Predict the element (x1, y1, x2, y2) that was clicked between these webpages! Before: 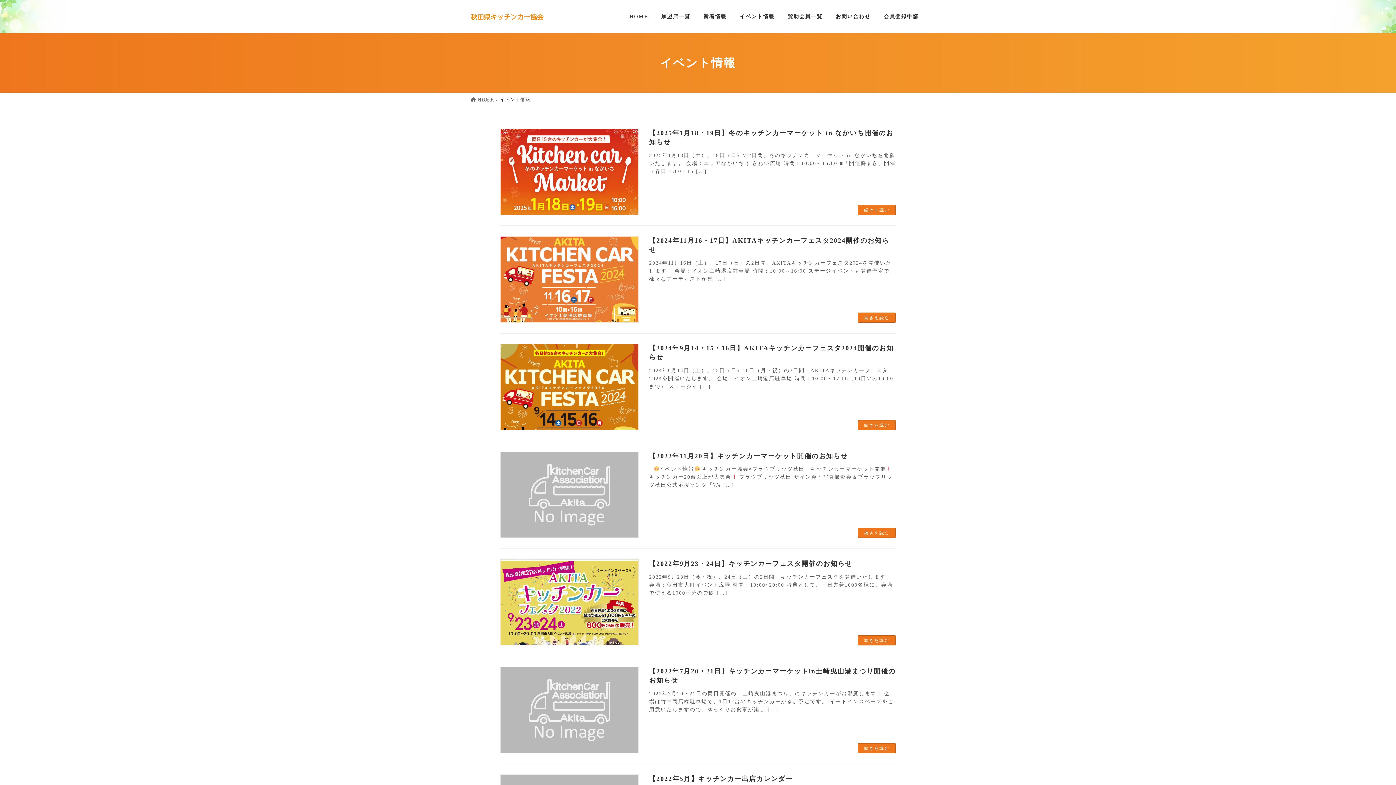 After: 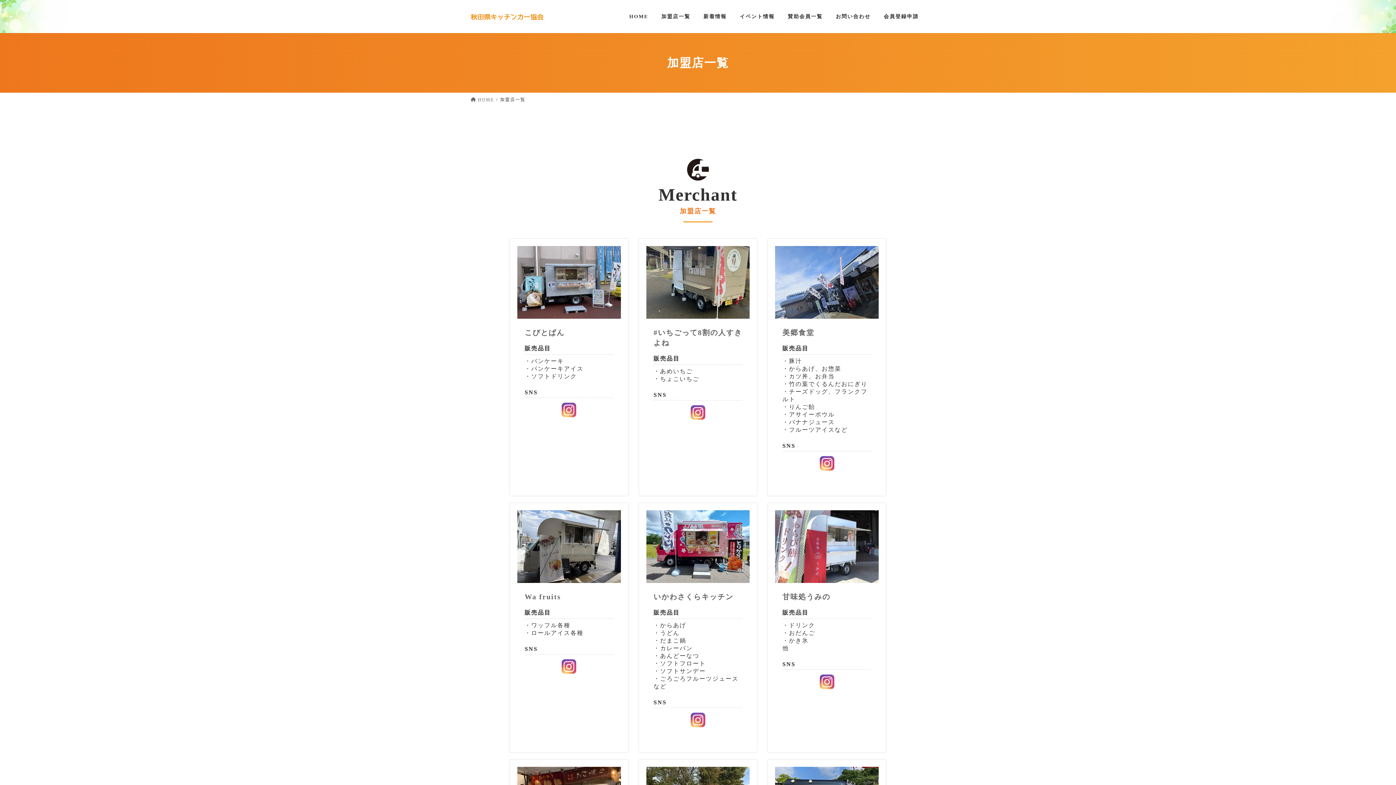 Action: bbox: (654, 8, 697, 25) label: 加盟店一覧